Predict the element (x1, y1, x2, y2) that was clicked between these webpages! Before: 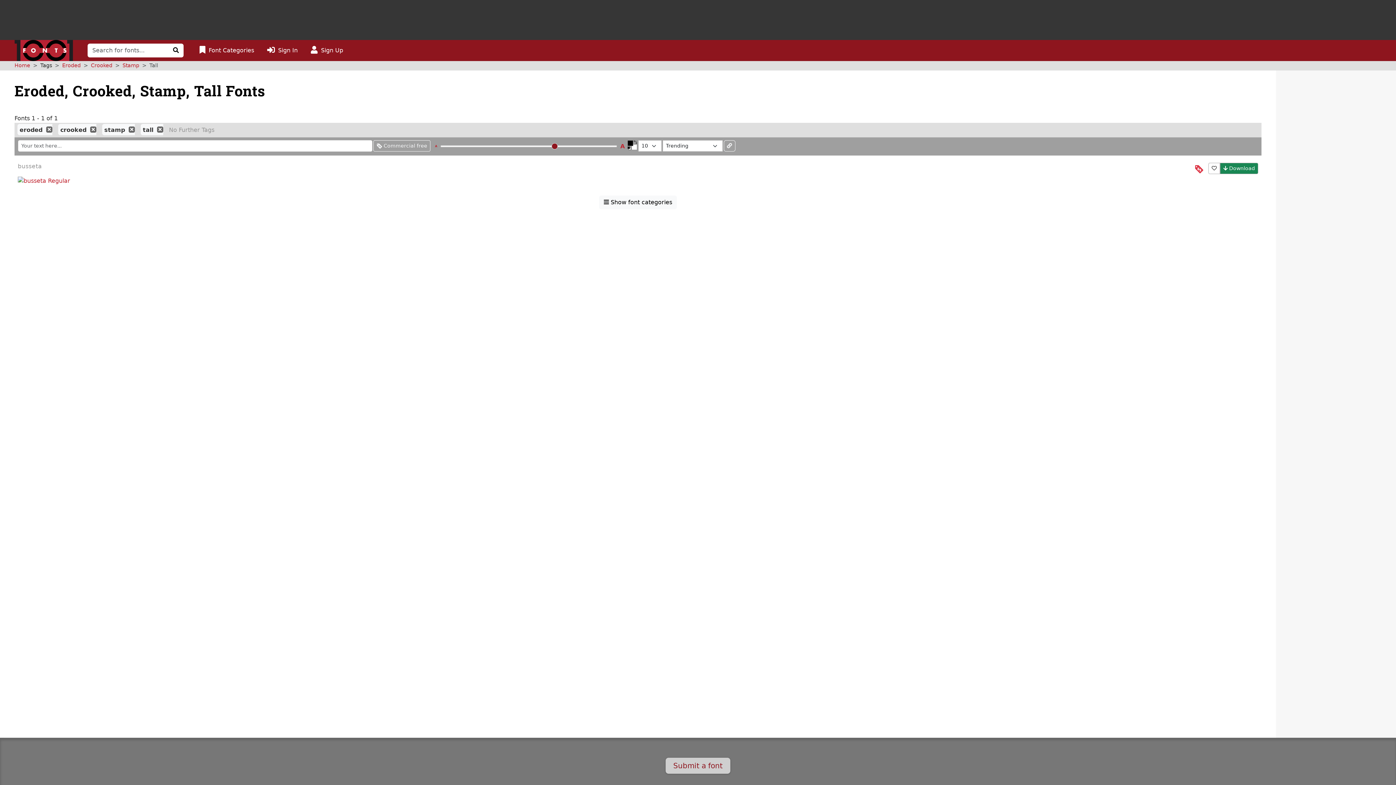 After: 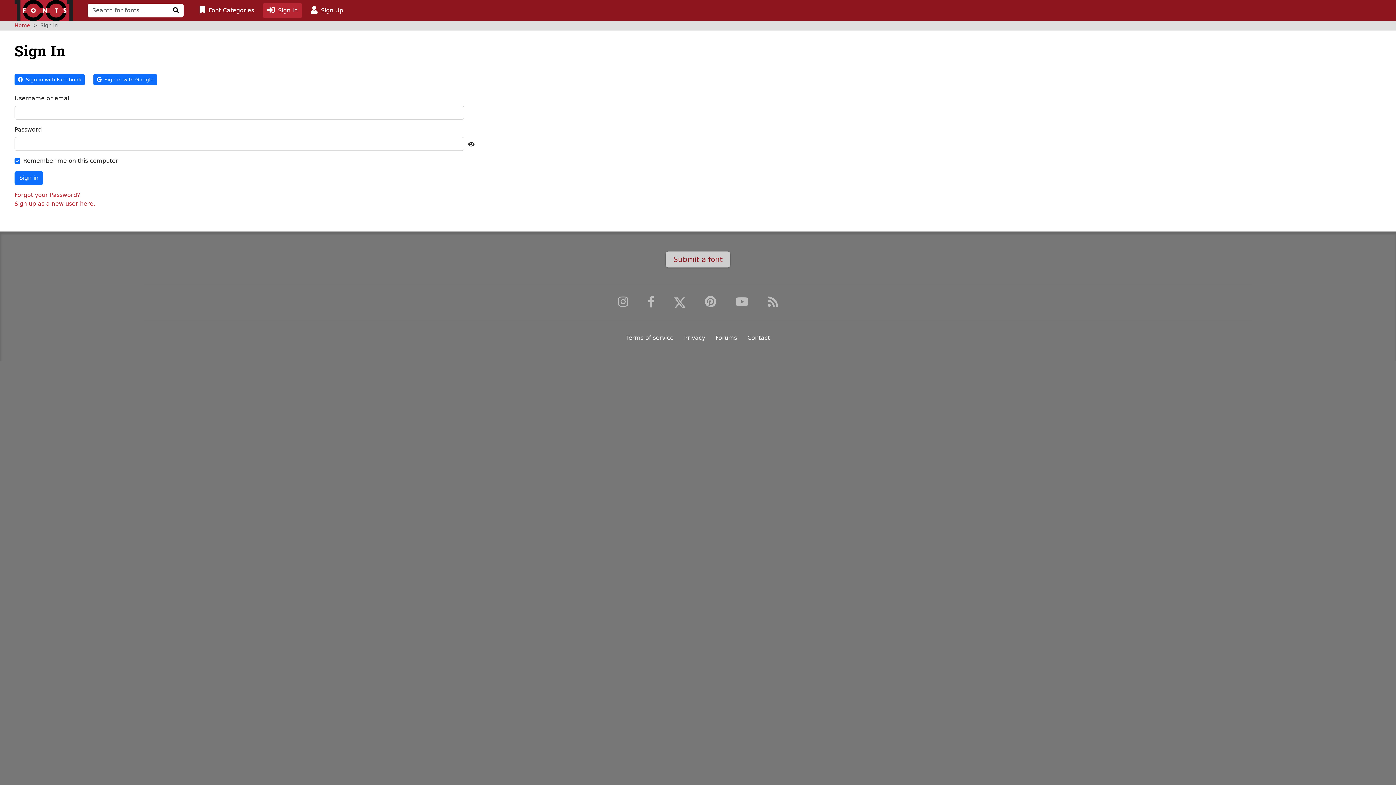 Action: label: Submit a font bbox: (665, 758, 730, 774)